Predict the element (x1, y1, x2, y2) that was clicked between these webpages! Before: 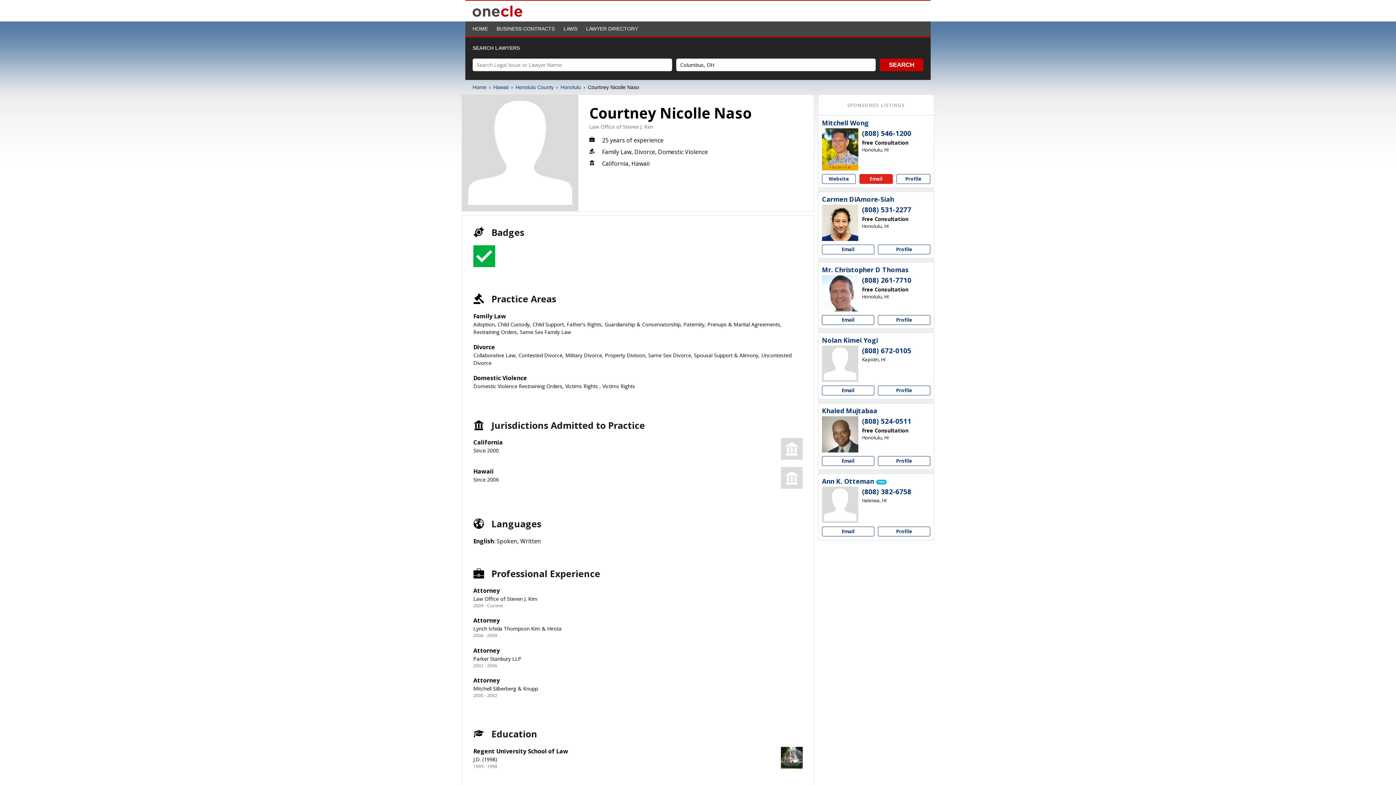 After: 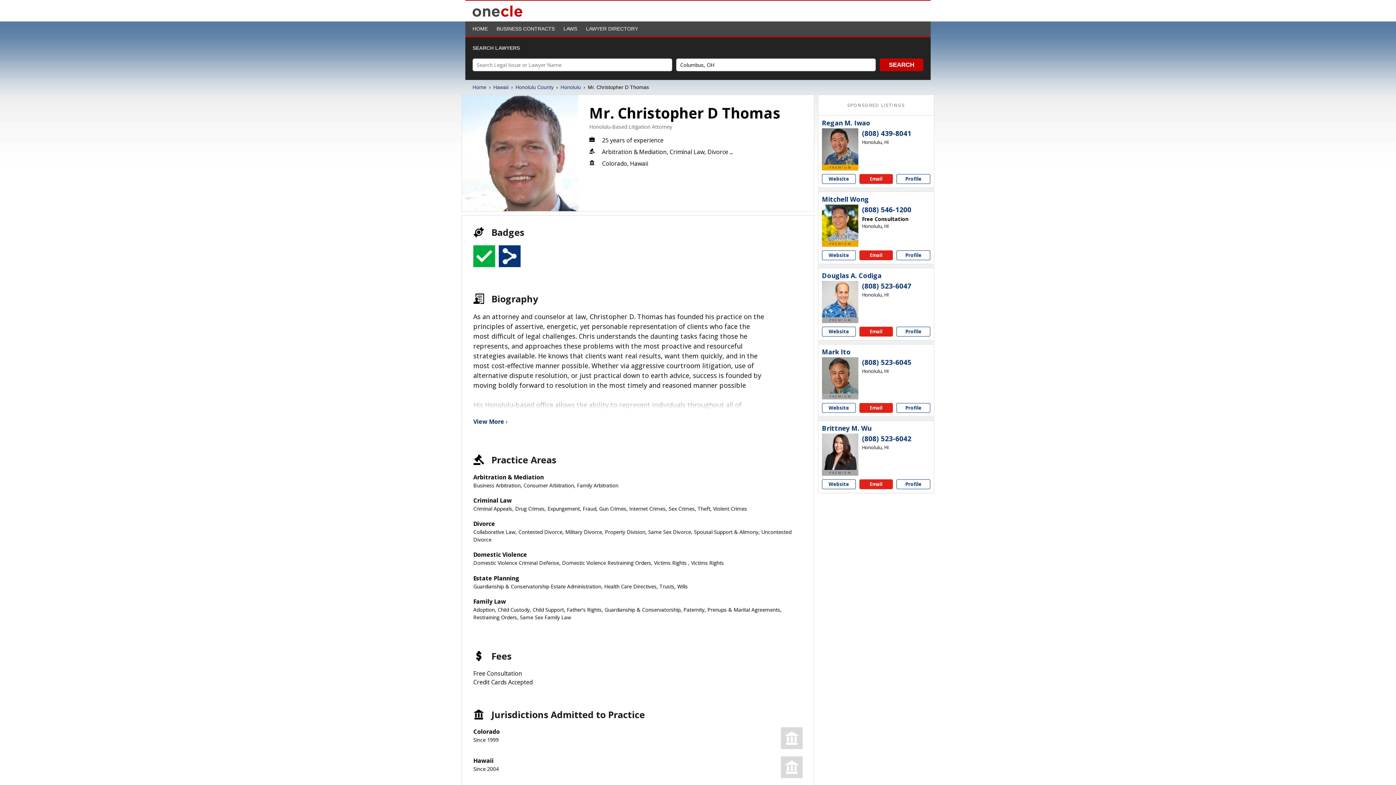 Action: label: Mr. Christopher D Thomas profile bbox: (878, 315, 930, 325)